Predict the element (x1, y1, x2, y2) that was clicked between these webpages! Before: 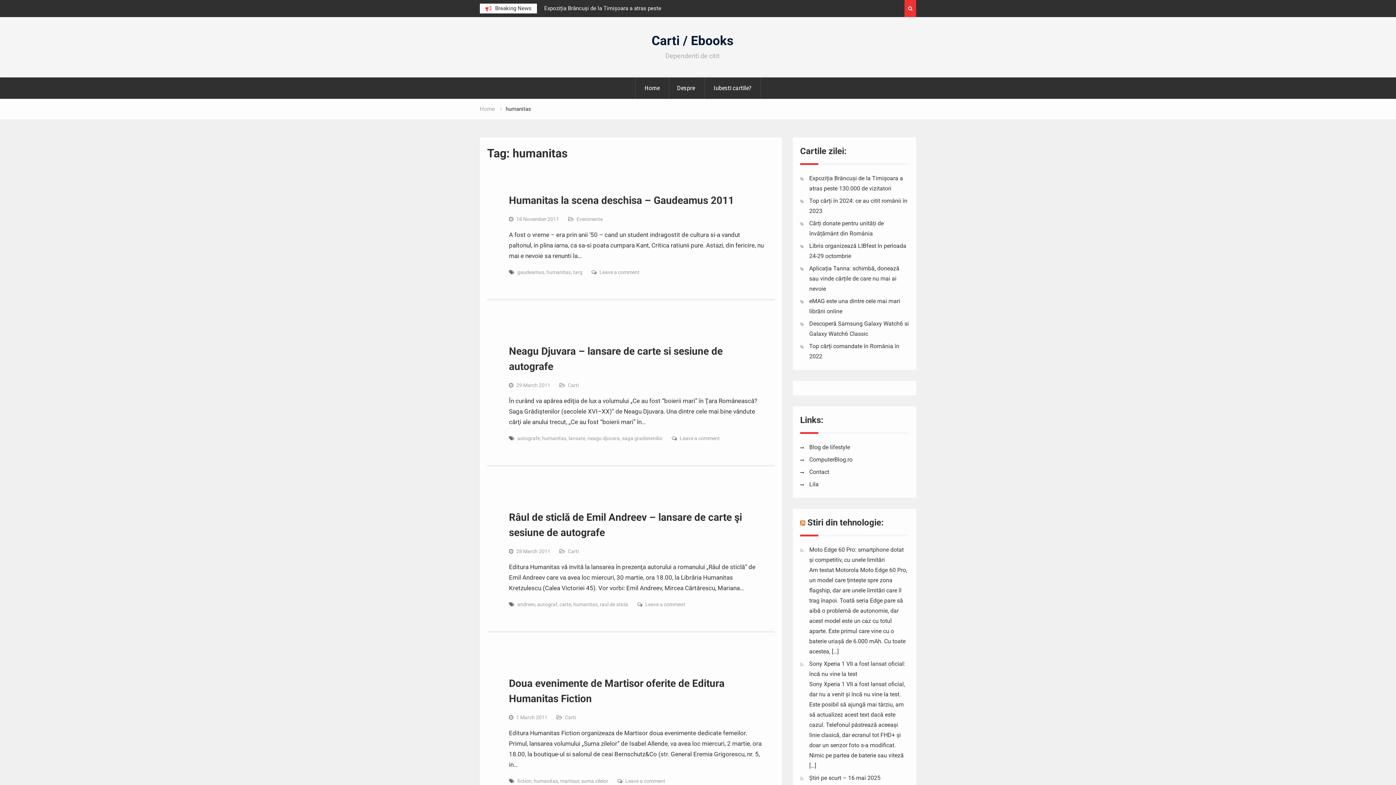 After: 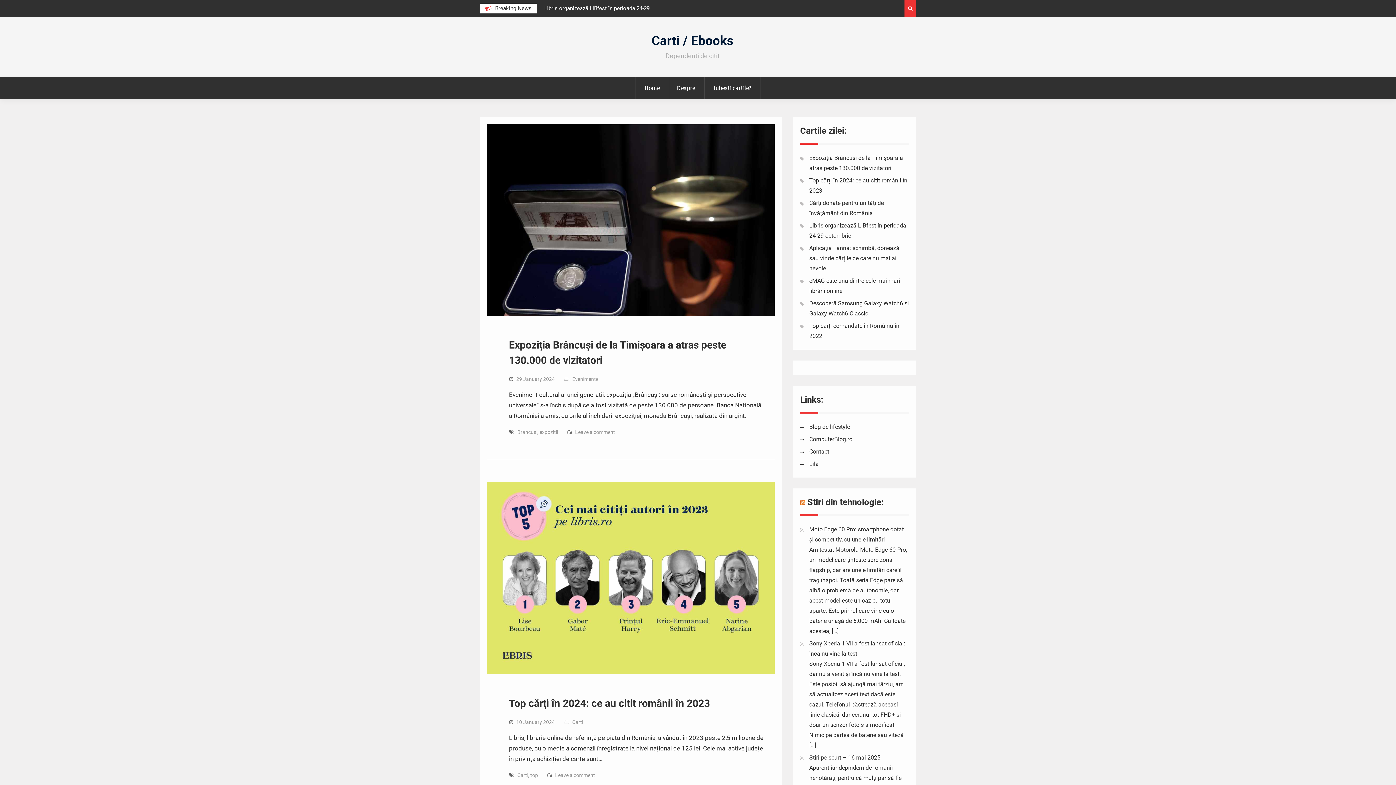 Action: bbox: (651, 33, 733, 48) label: Carti / Ebooks